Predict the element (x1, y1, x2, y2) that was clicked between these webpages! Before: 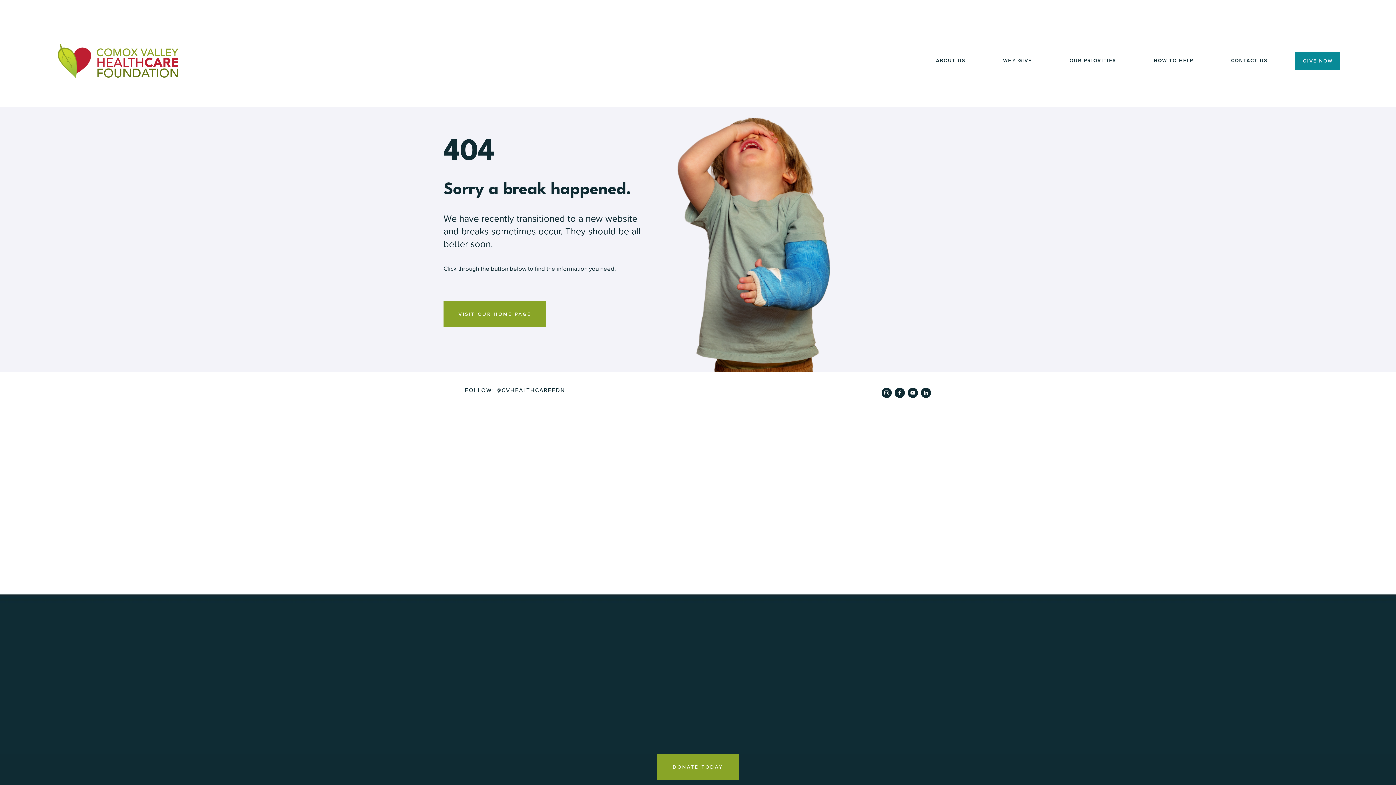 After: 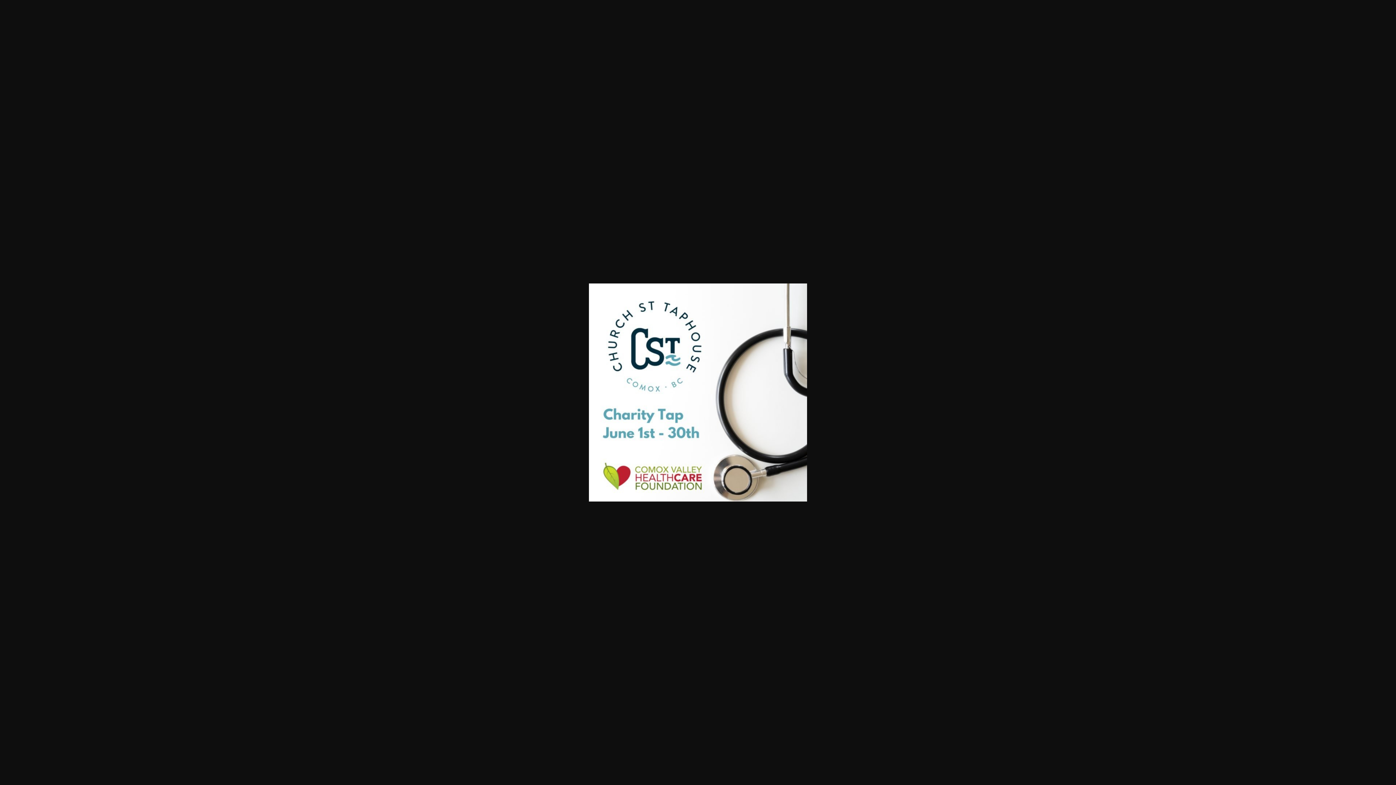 Action: bbox: (581, 402, 698, 518) label: View fullsize